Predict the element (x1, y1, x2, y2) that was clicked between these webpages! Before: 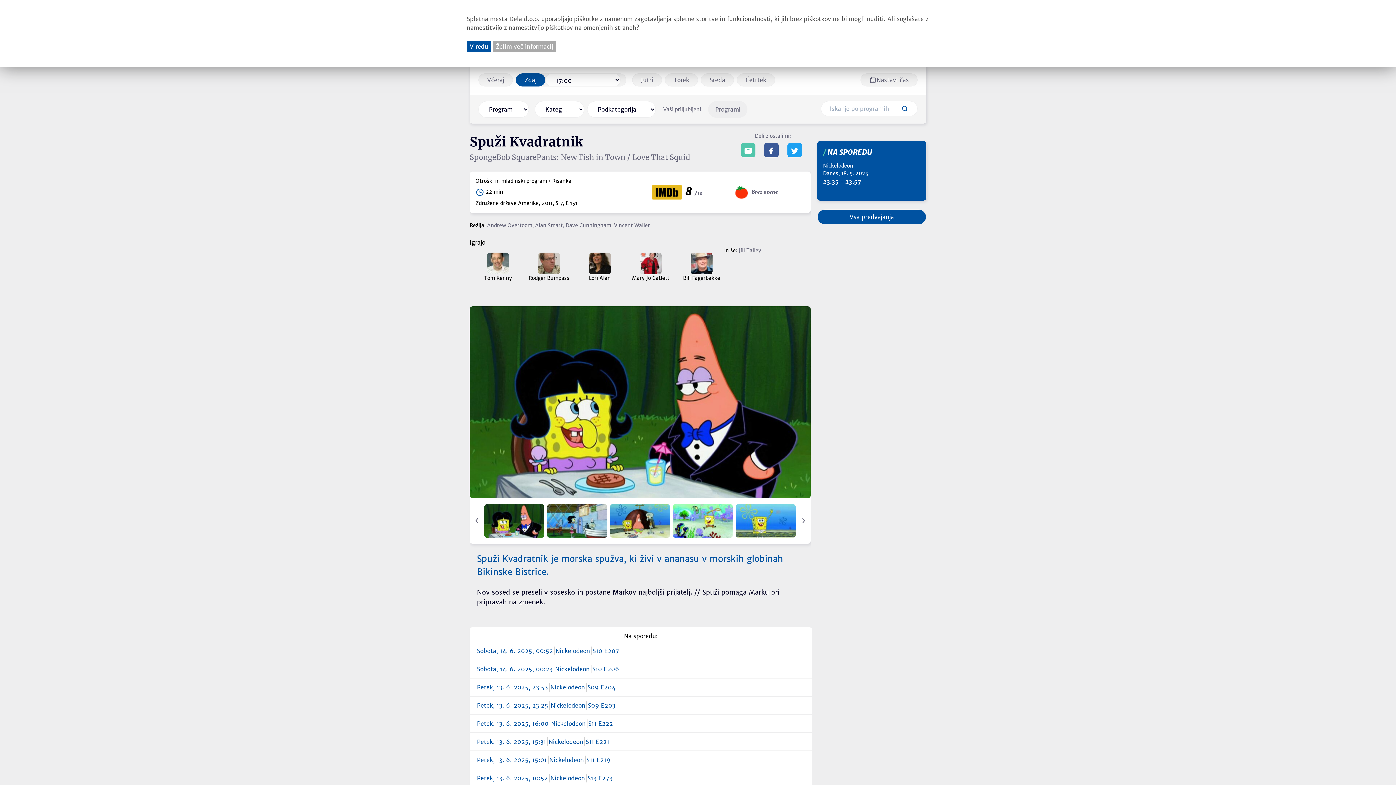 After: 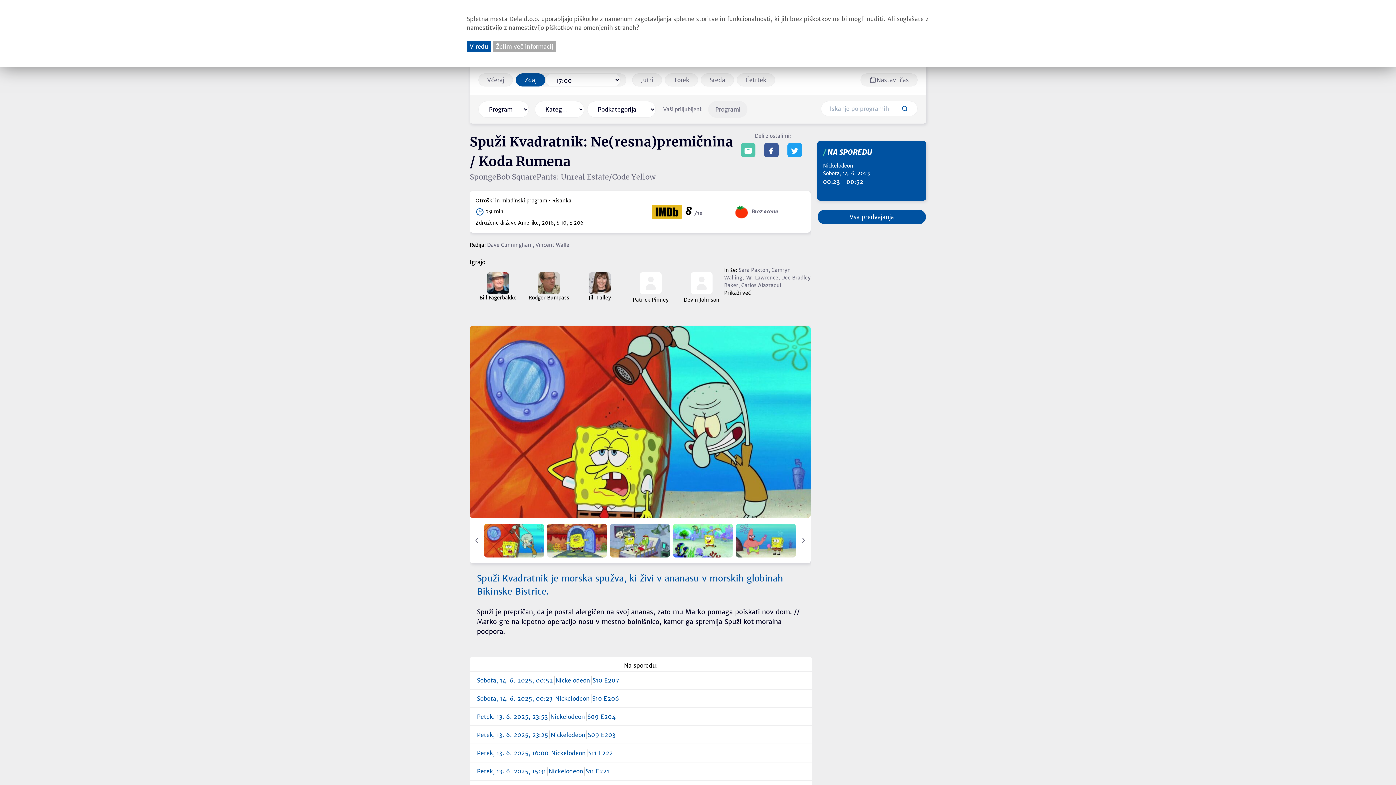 Action: bbox: (477, 664, 805, 673) label: Sobota, 14. 6. 2025, 00:23
Nickelodeon
S10 E206